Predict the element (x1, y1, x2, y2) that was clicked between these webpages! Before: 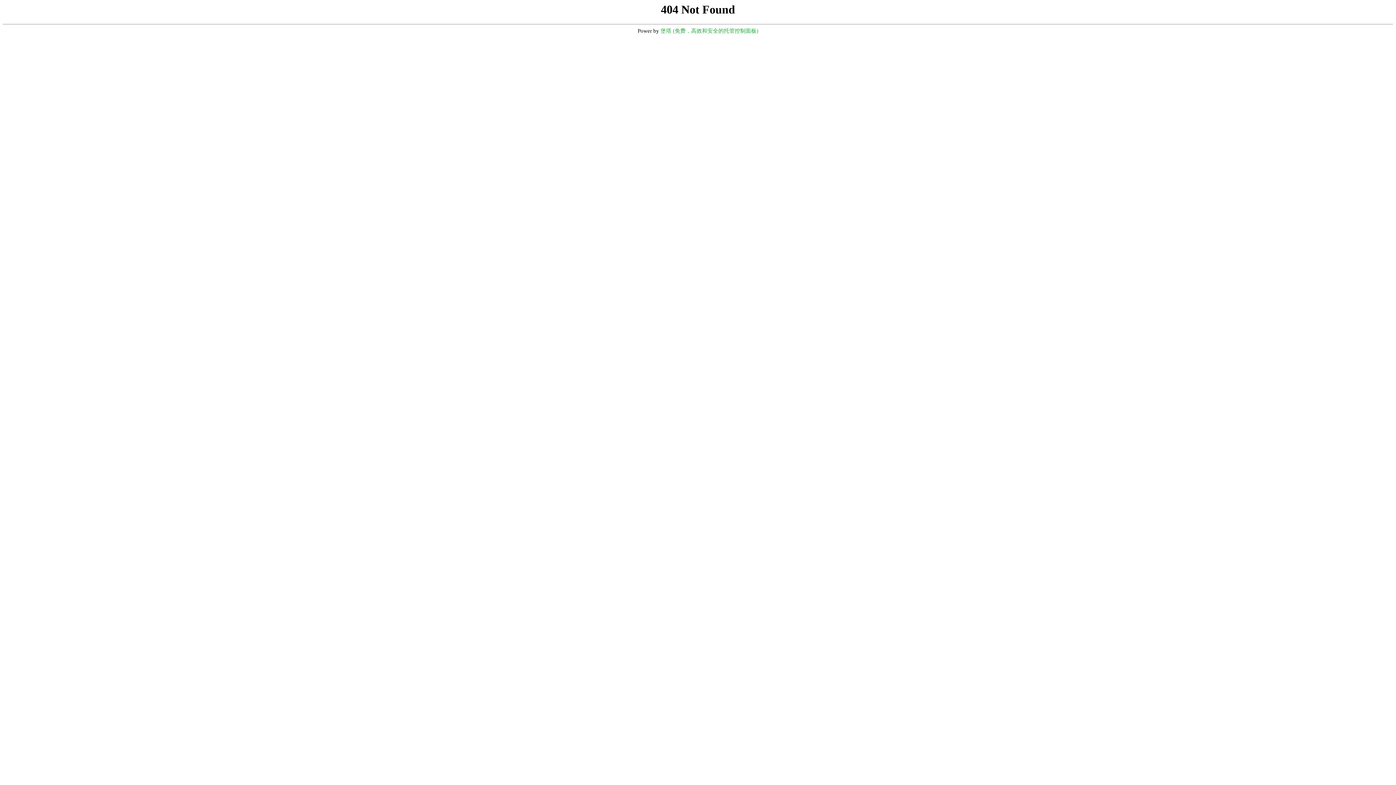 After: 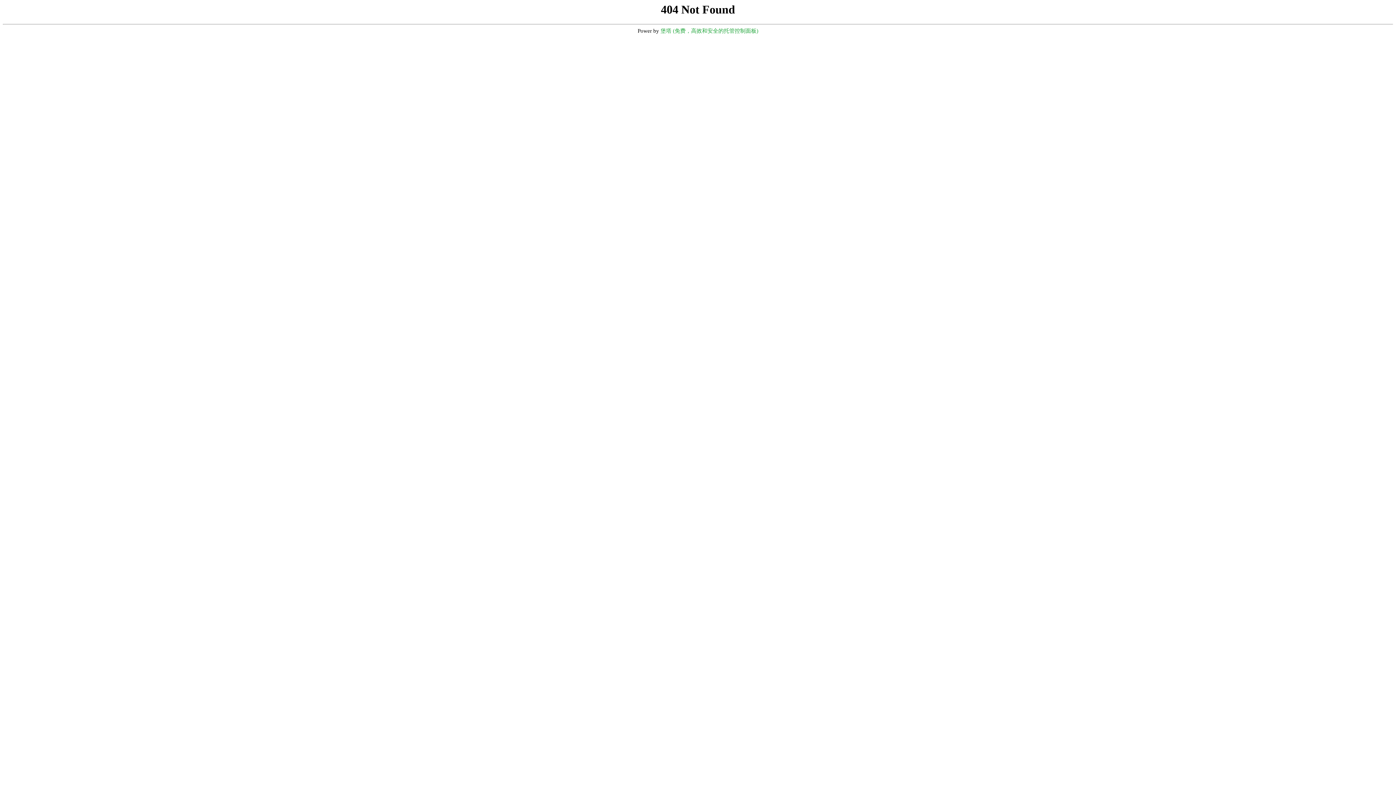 Action: bbox: (660, 28, 758, 33) label: 堡塔 (免费，高效和安全的托管控制面板)